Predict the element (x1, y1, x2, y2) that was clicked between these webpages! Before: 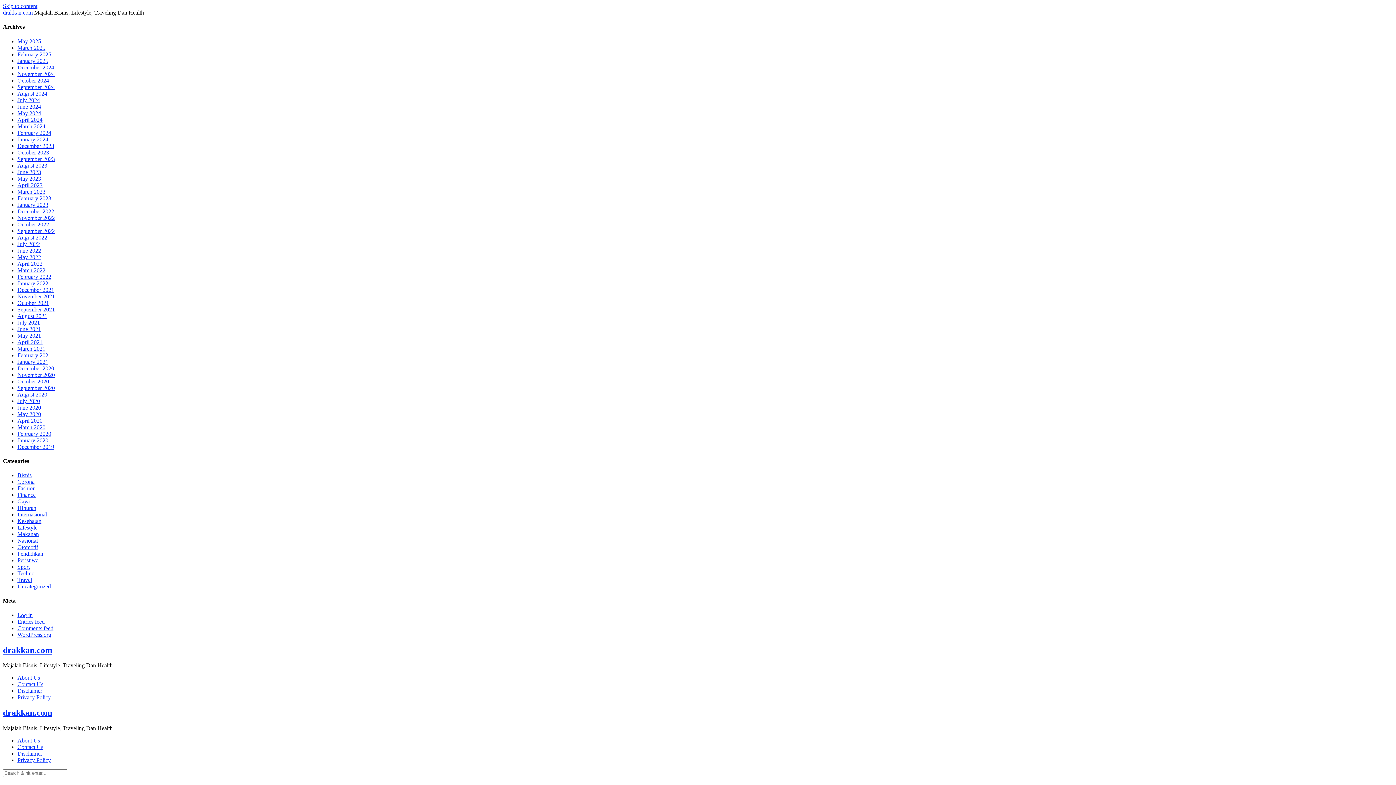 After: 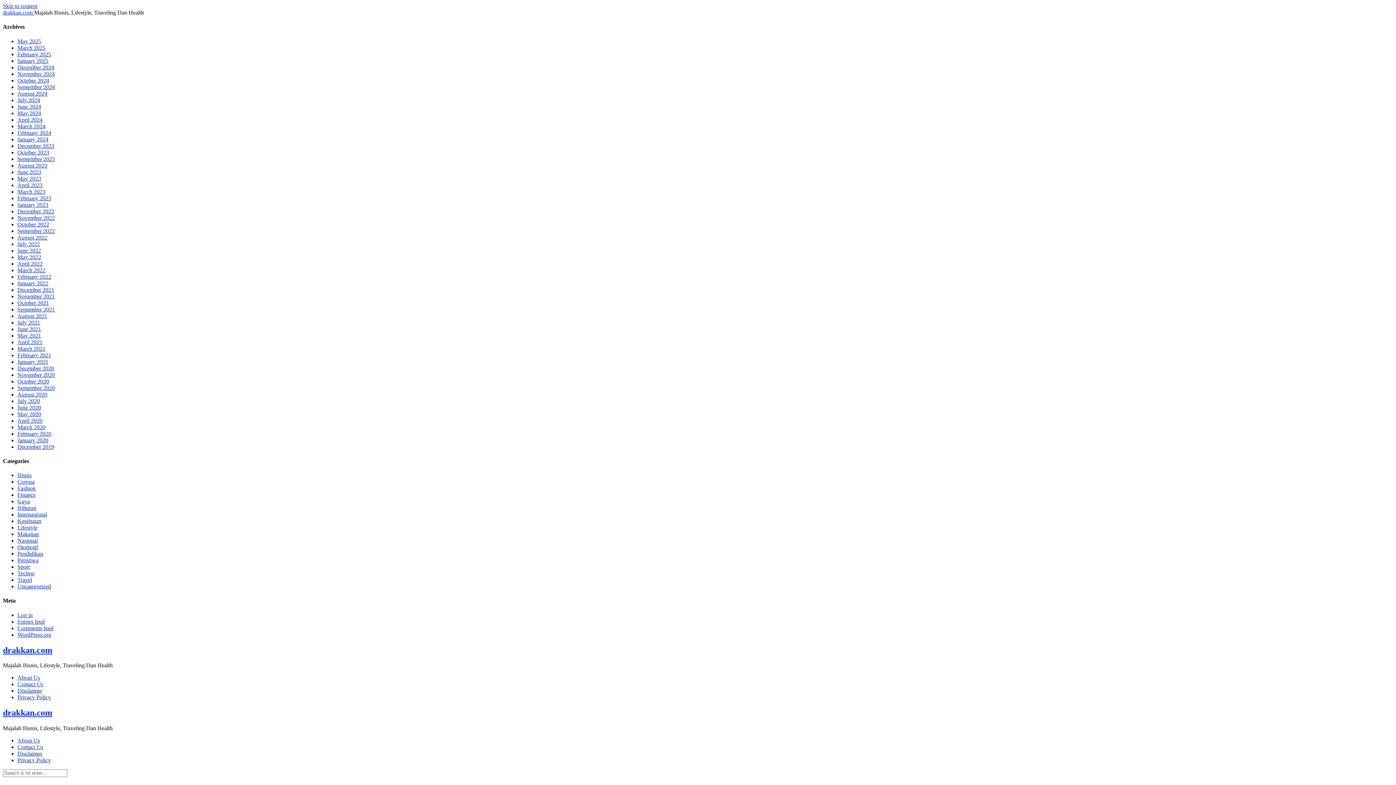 Action: bbox: (17, 750, 42, 757) label: Disclaimer